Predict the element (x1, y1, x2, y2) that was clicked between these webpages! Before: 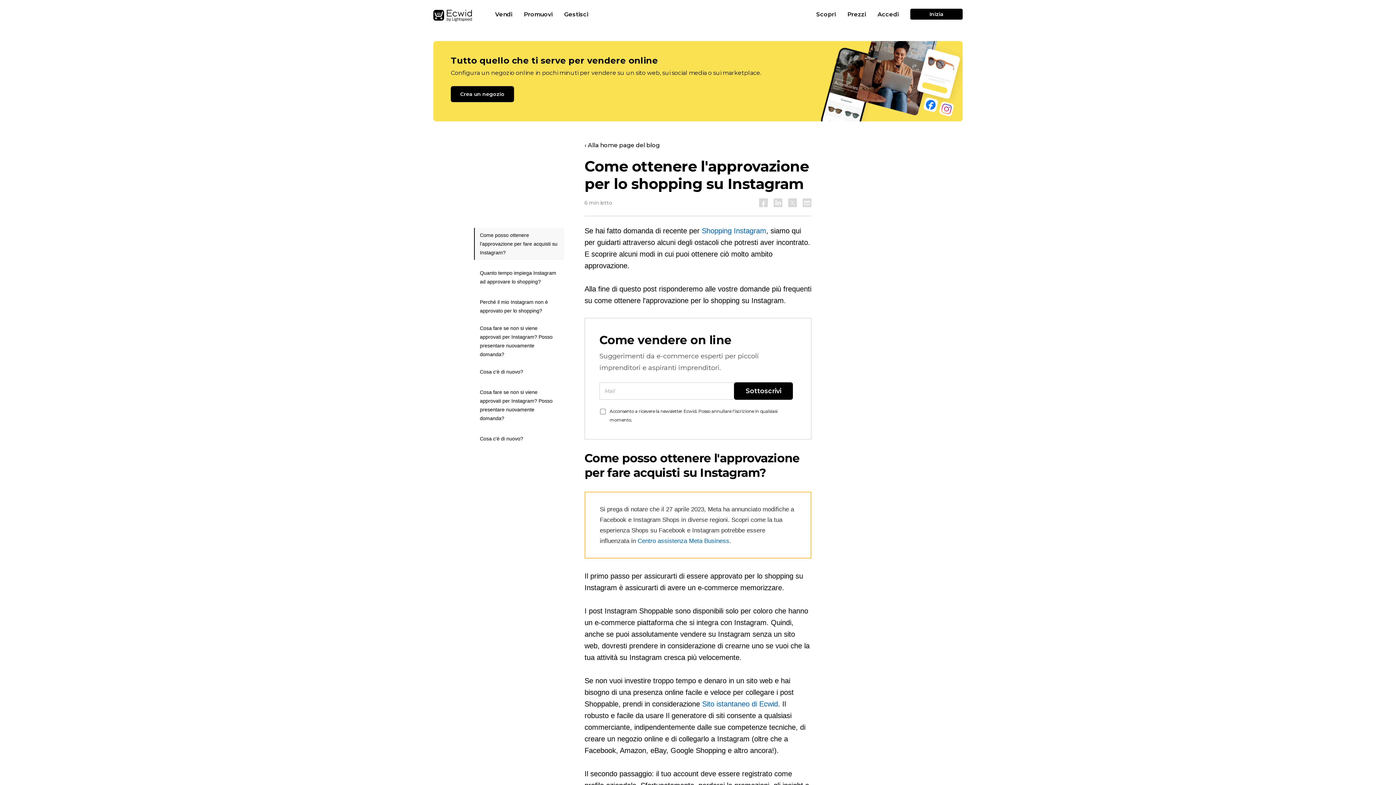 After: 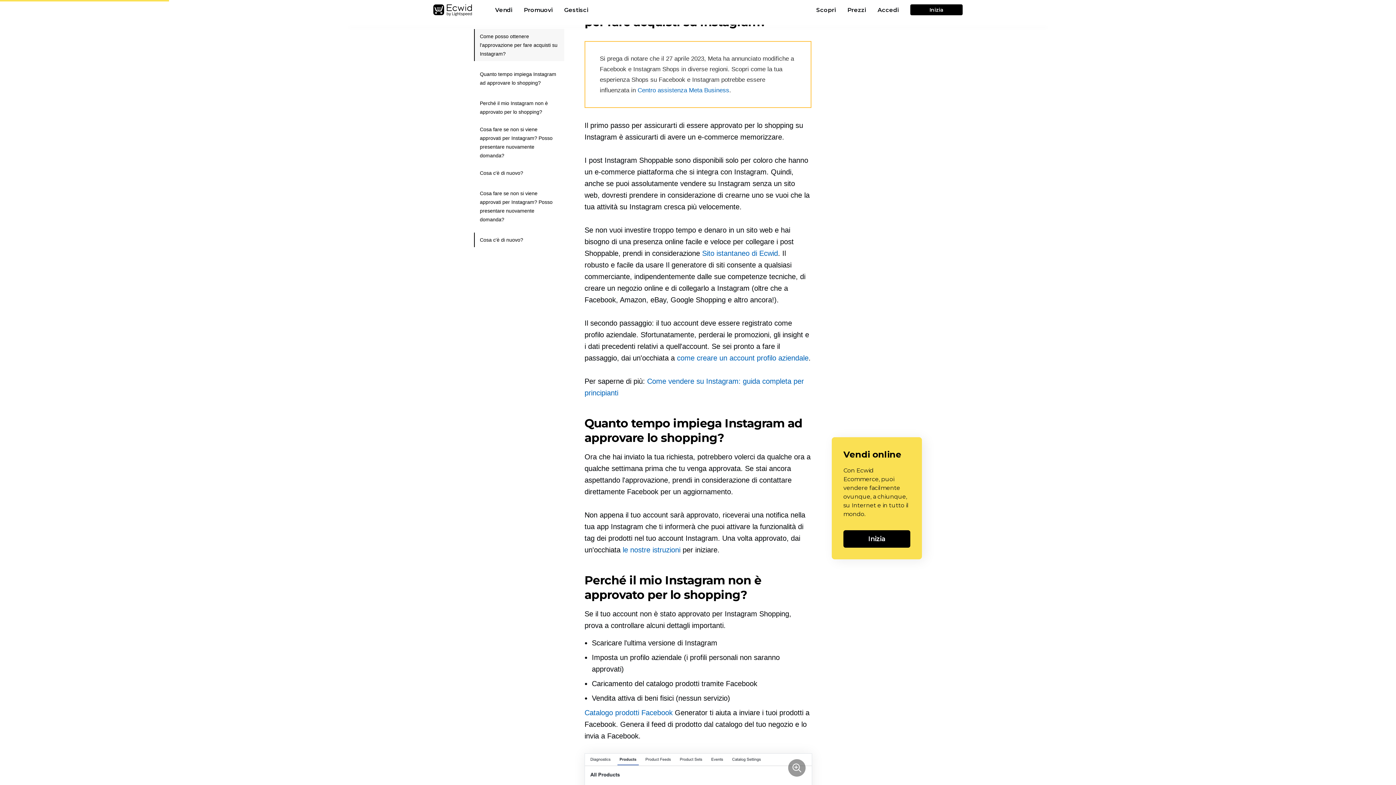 Action: label: Come posso ottenere l'approvazione per fare acquisti su Instagram? bbox: (474, 227, 564, 259)